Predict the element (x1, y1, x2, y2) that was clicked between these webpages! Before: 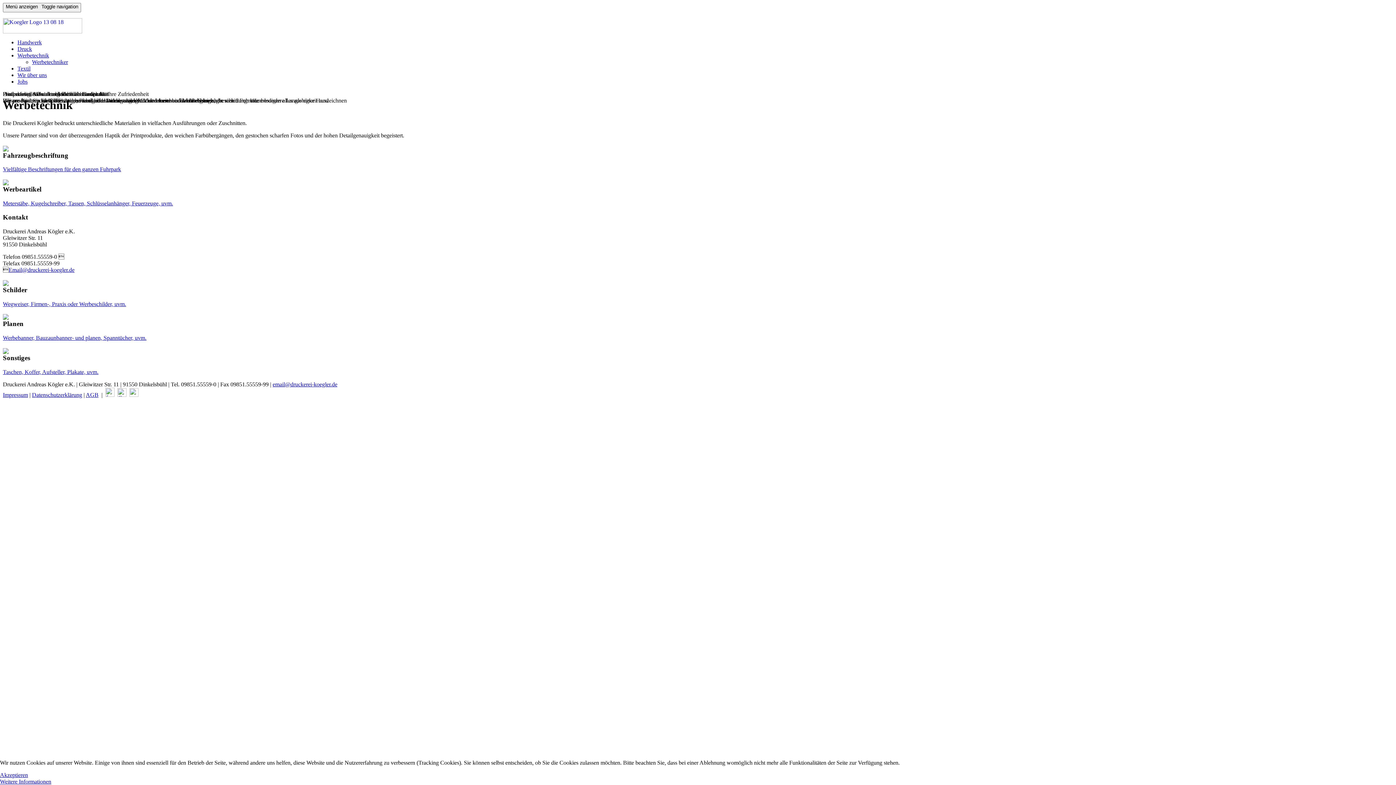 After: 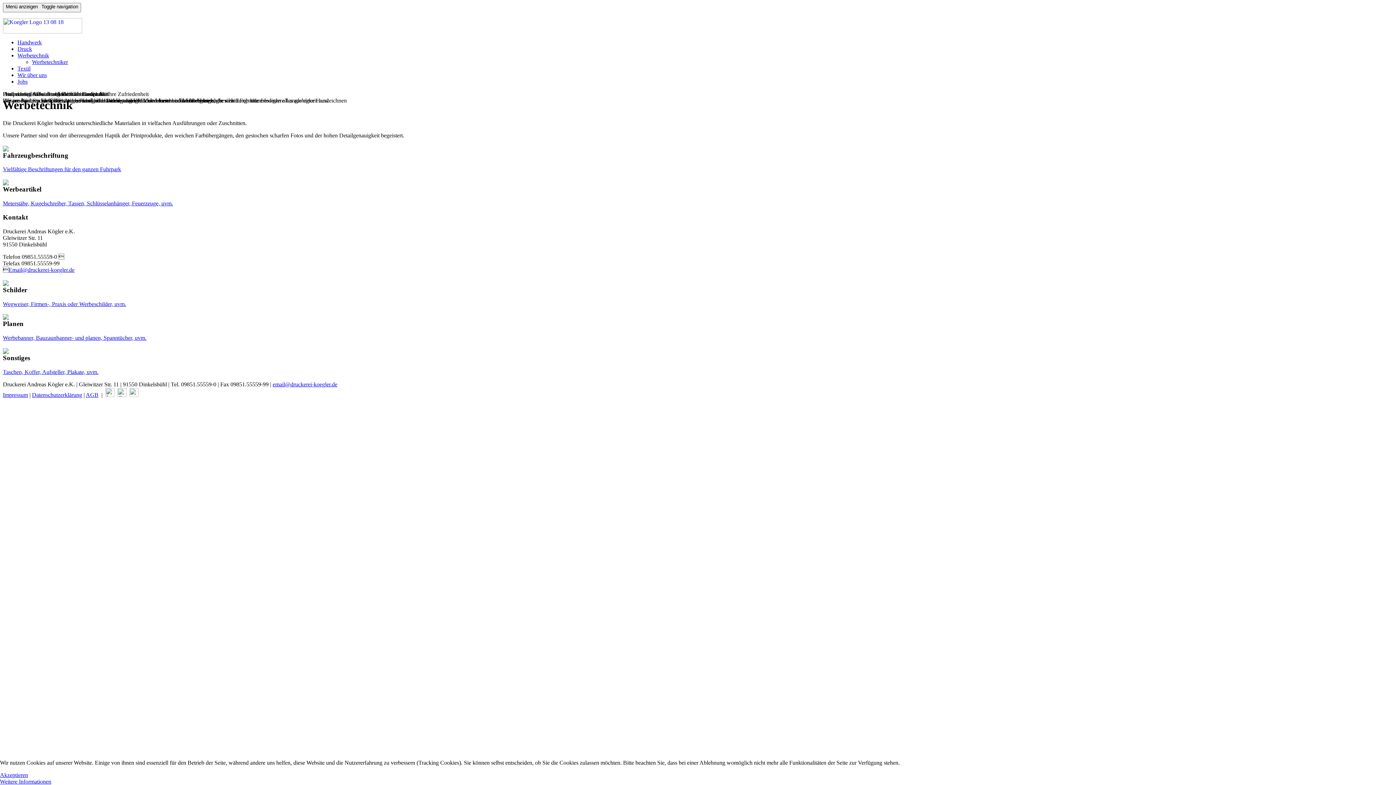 Action: bbox: (117, 391, 126, 398)